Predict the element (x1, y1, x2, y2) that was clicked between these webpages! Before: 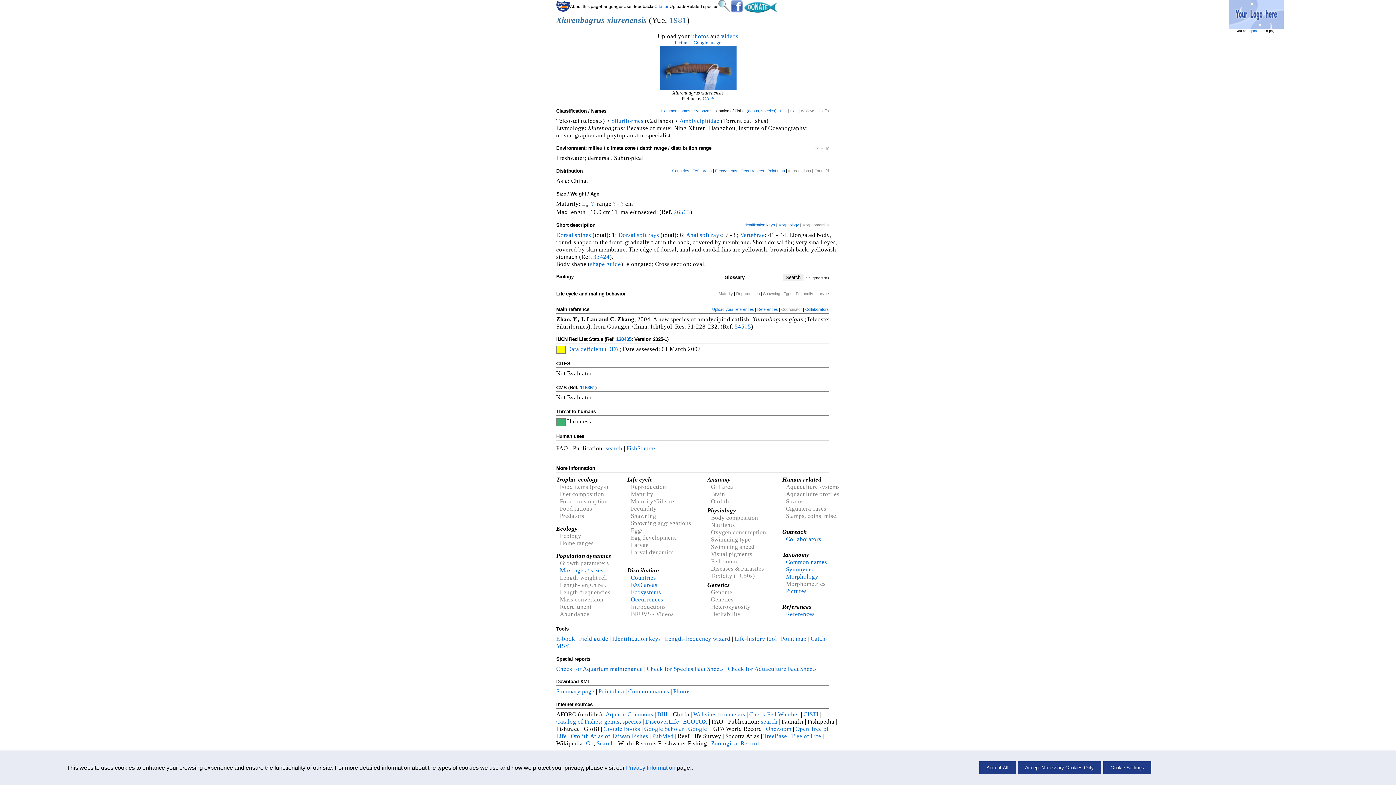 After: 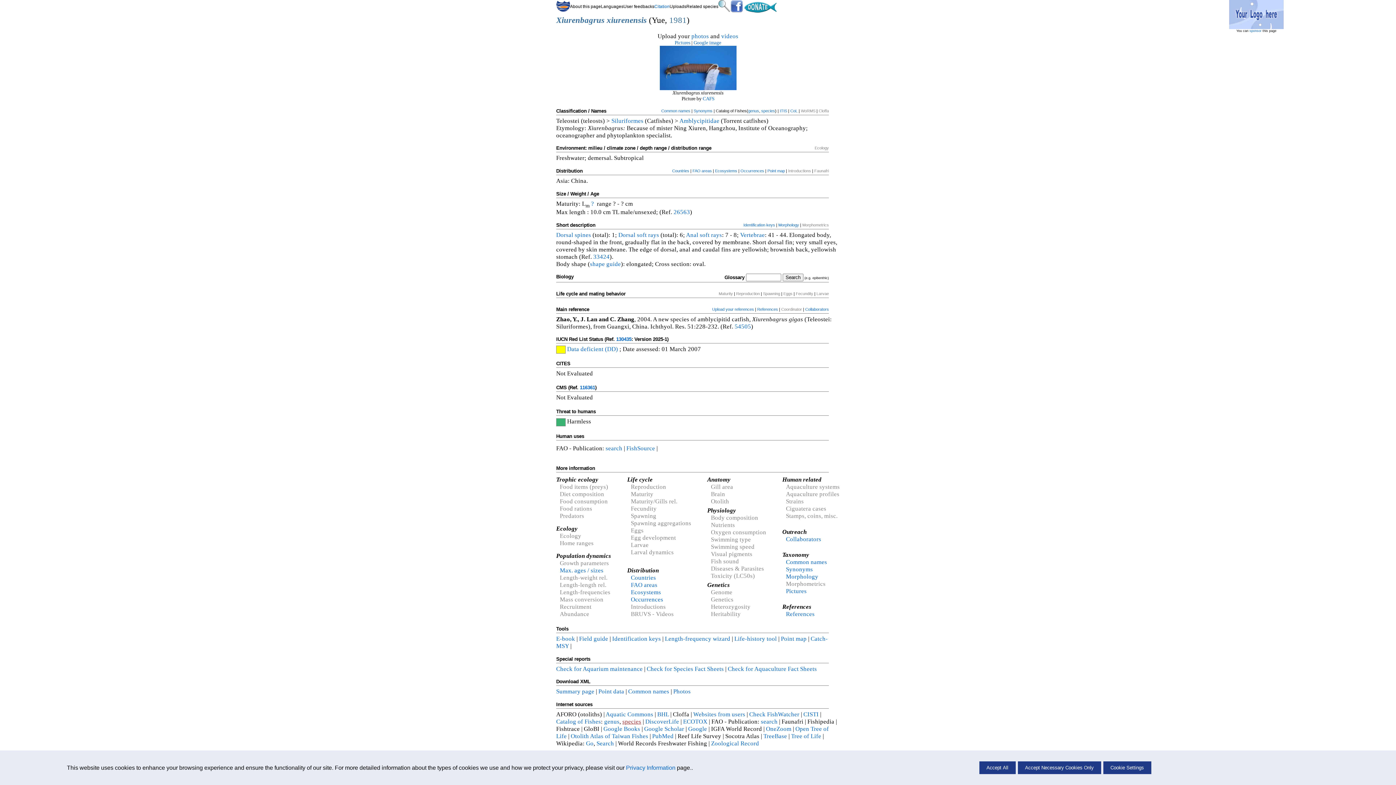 Action: bbox: (622, 718, 641, 725) label: species